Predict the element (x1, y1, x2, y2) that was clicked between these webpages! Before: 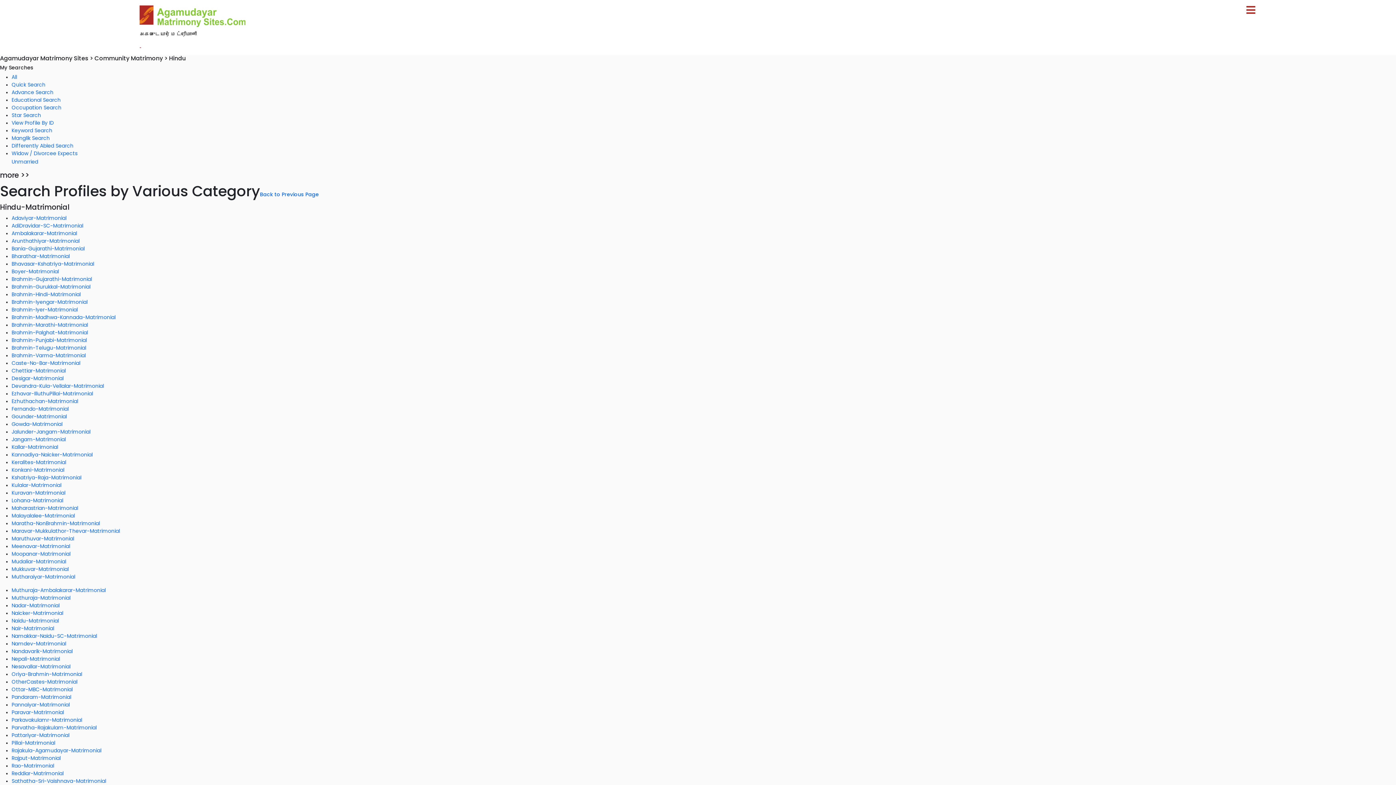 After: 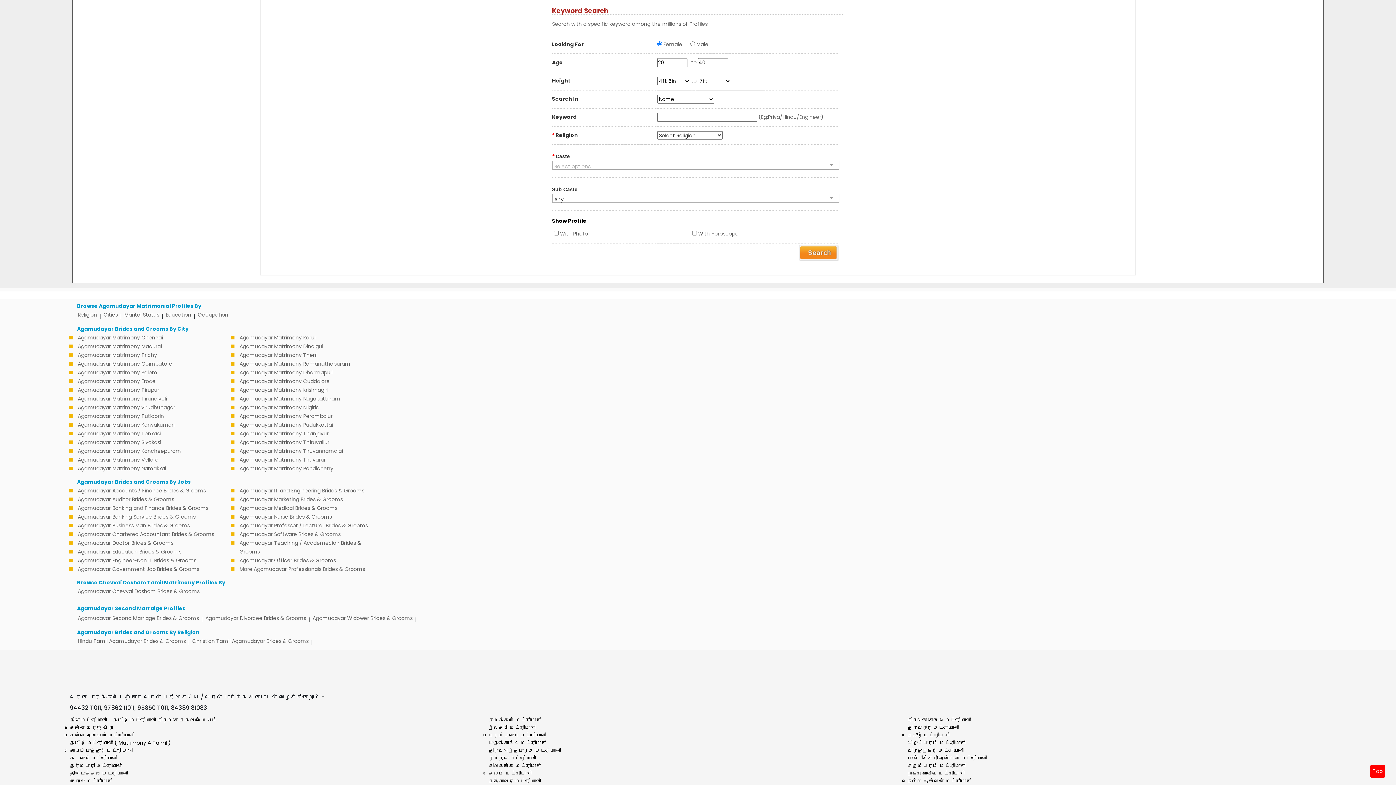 Action: bbox: (11, 126, 52, 134) label: Keyword Search